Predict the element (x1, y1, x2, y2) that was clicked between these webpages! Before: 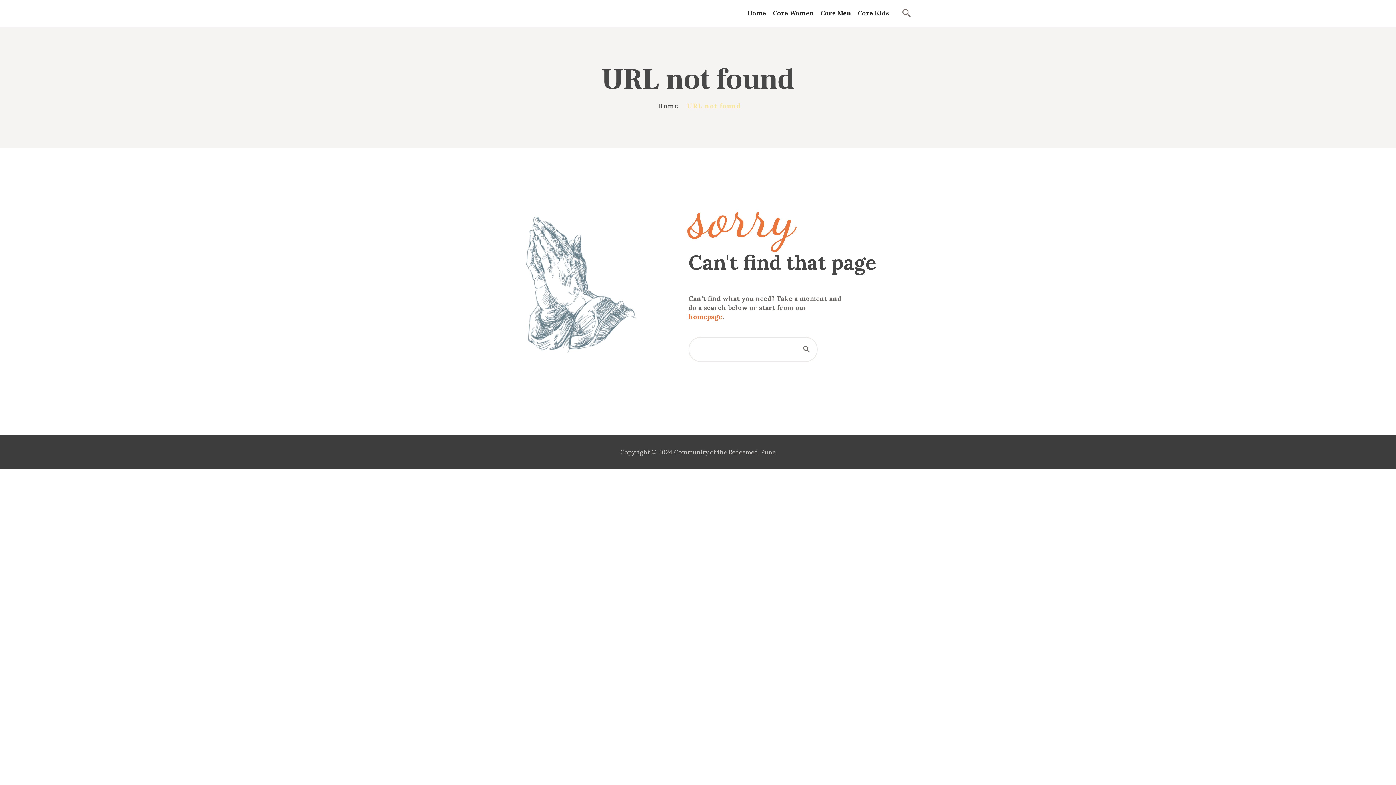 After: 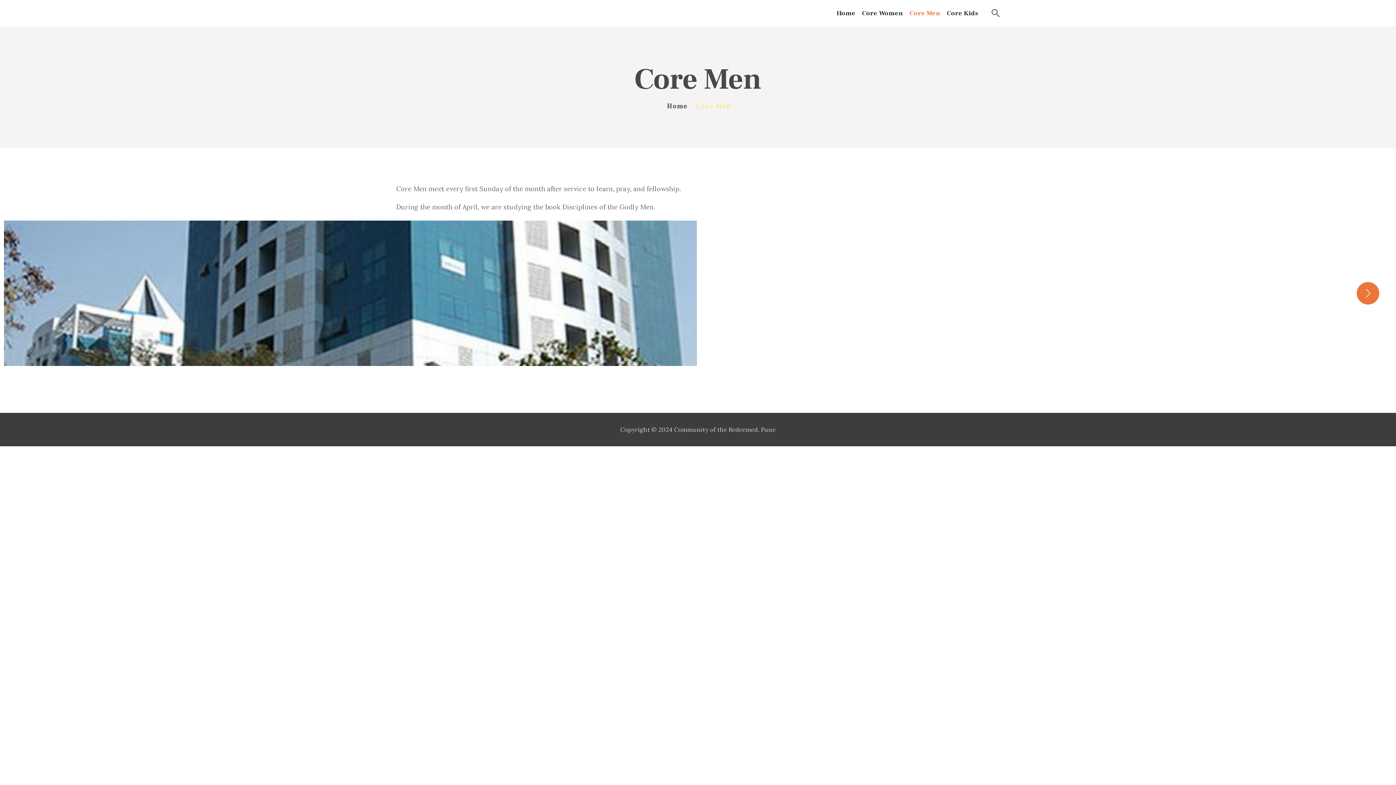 Action: label: Core Men bbox: (817, 5, 854, 21)